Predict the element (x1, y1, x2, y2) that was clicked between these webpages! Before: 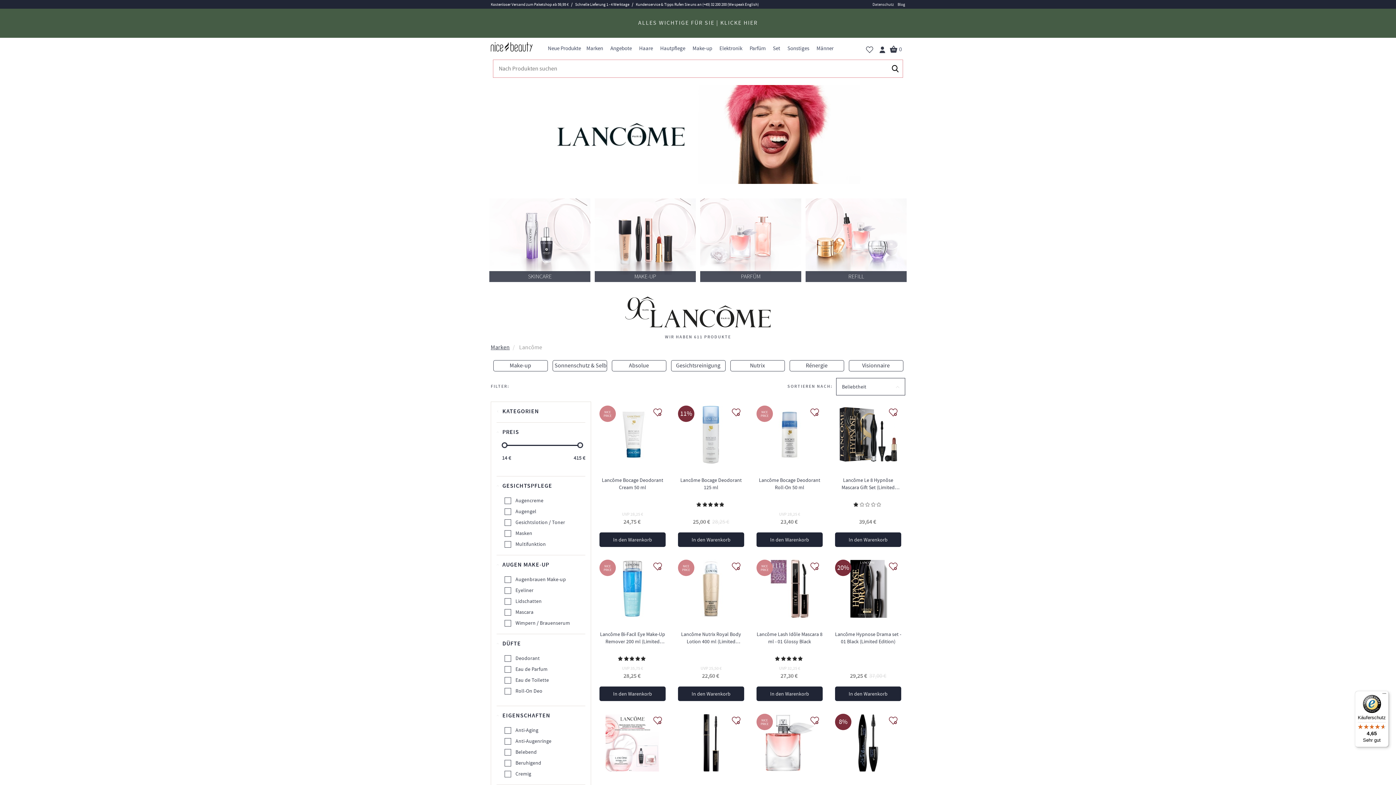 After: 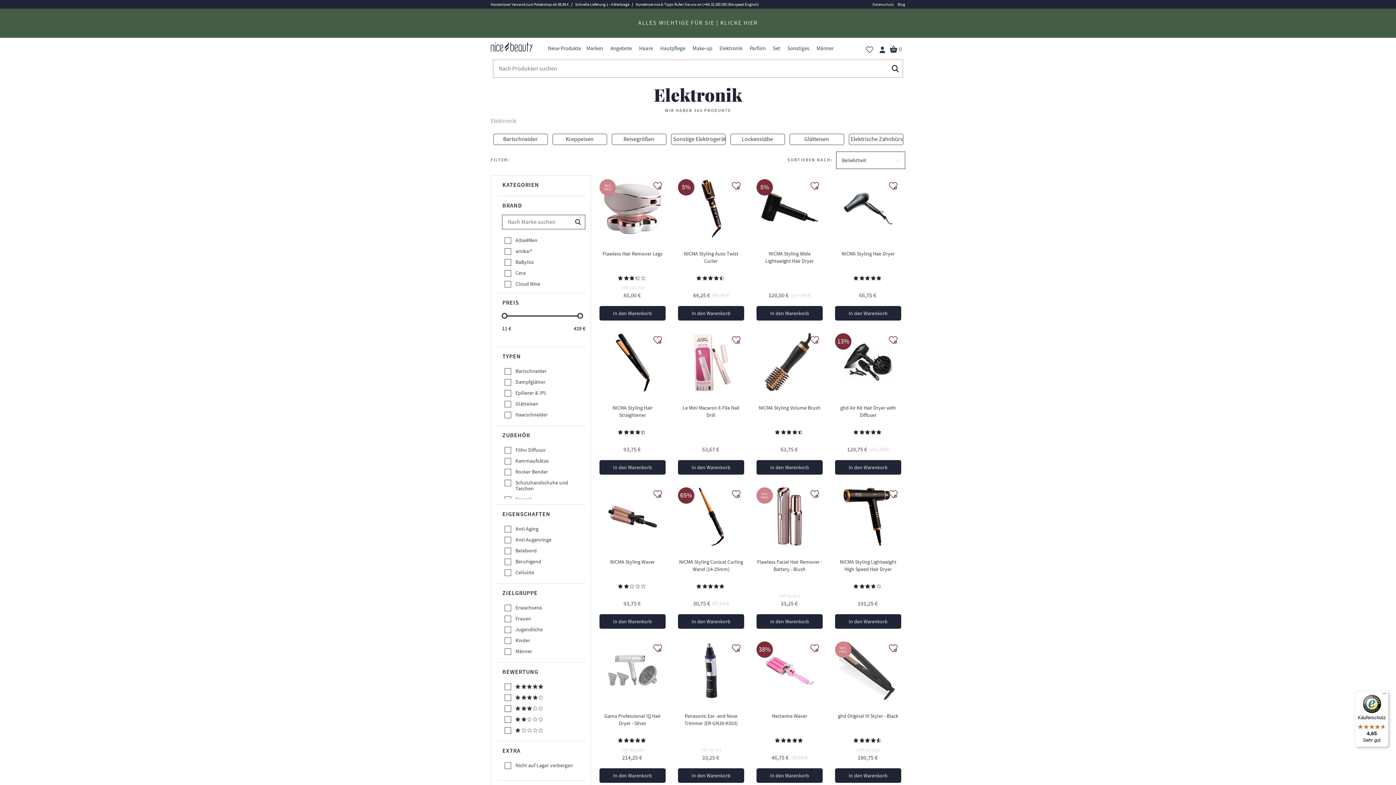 Action: bbox: (717, 41, 744, 55) label: Elektronik